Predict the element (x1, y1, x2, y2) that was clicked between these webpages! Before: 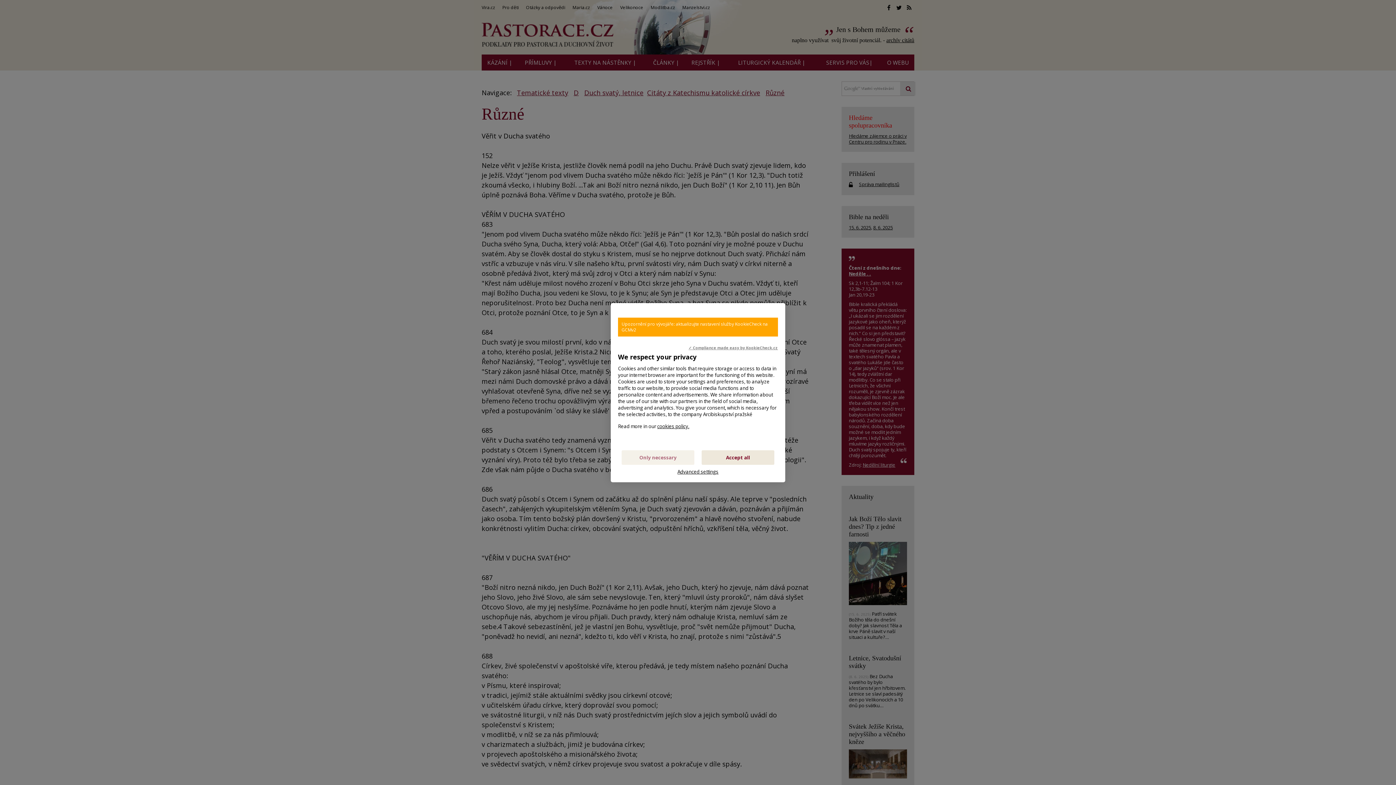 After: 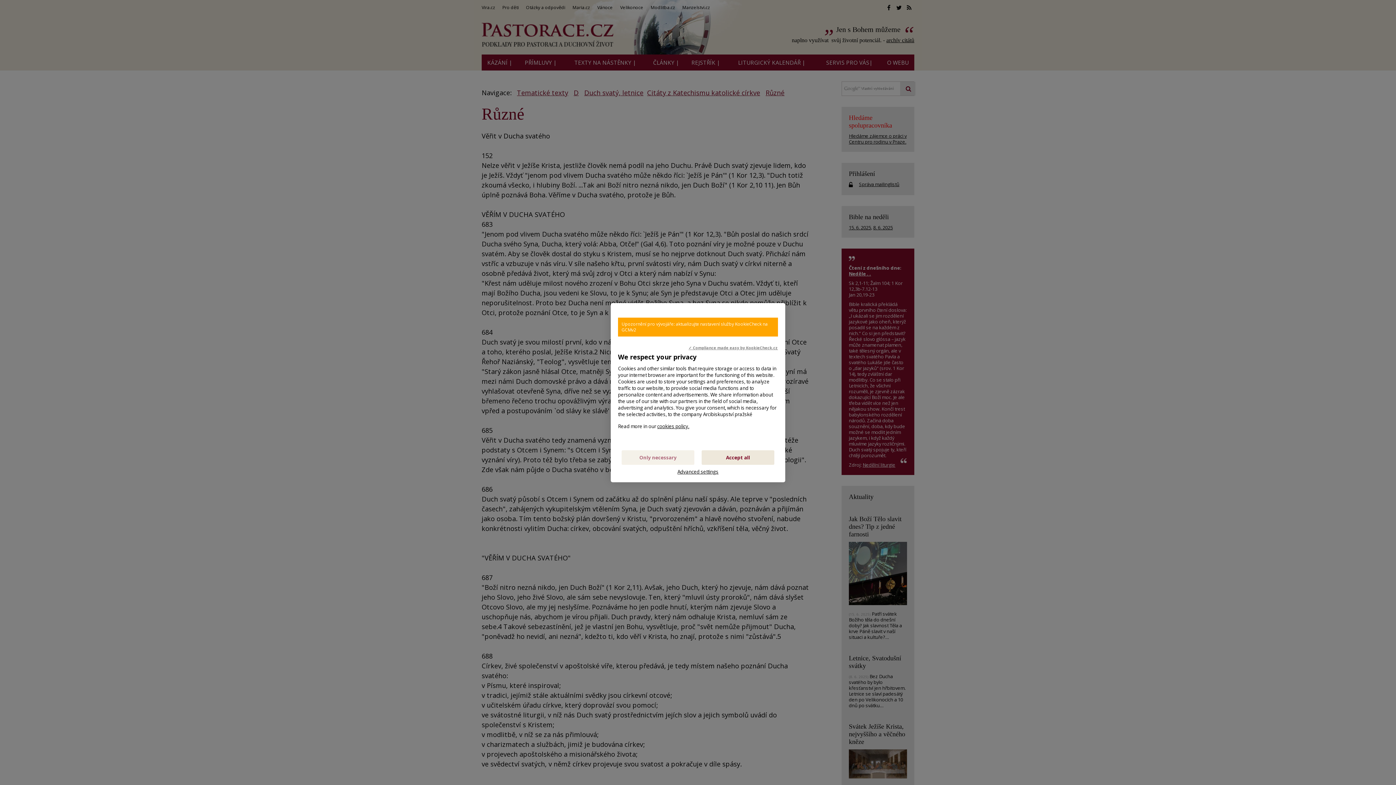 Action: label: ✓ Compliance made easy by KookieCheck.cz bbox: (688, 344, 778, 350)